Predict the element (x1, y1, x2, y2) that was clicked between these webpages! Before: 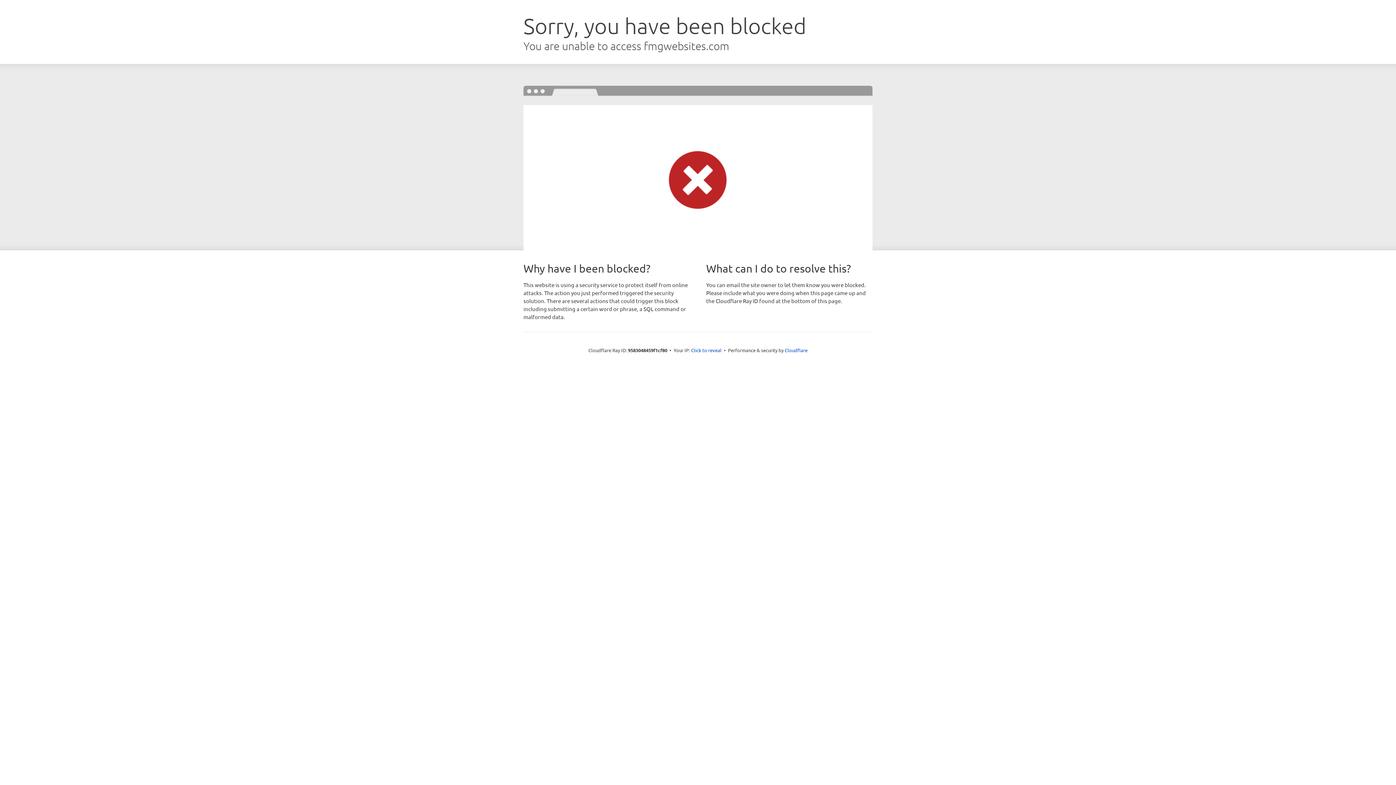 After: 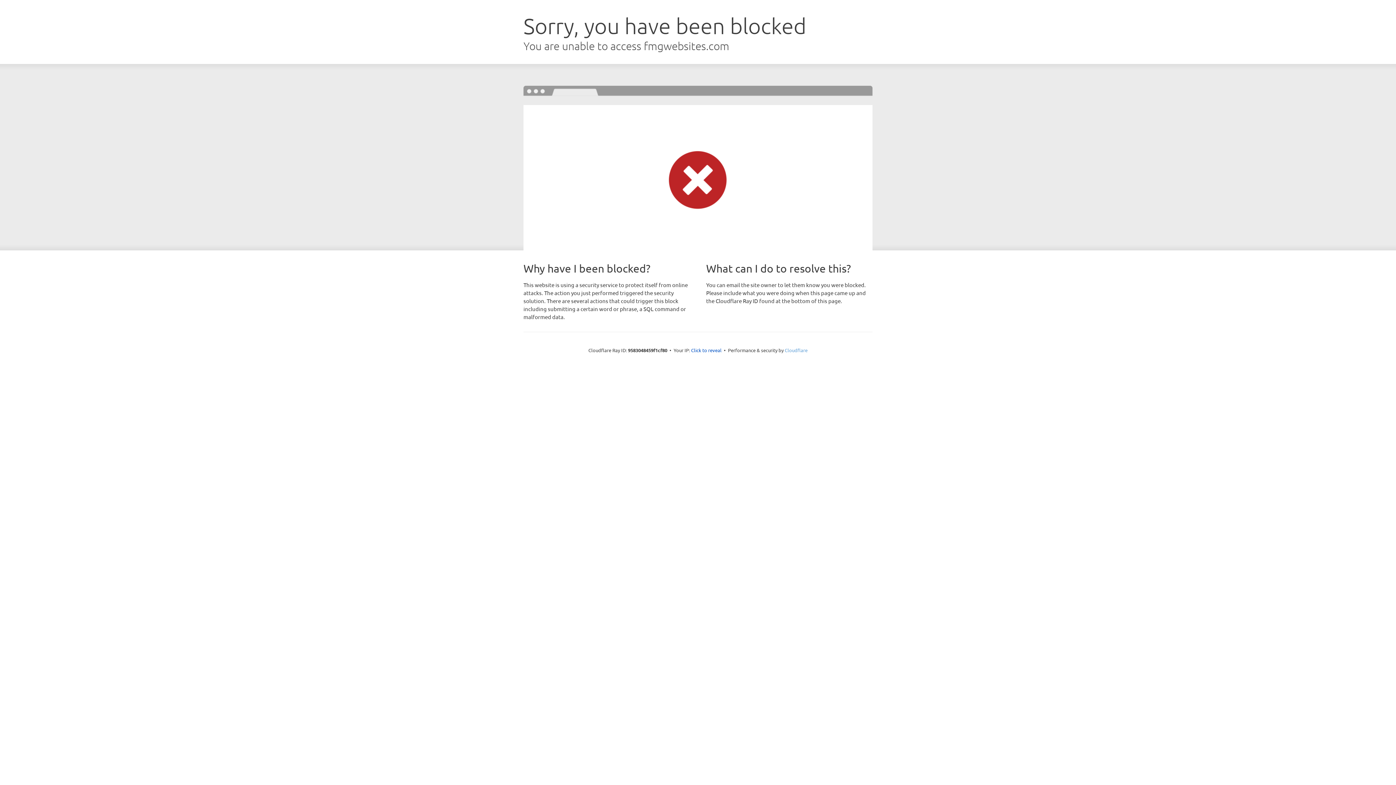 Action: bbox: (784, 347, 807, 353) label: Cloudflare